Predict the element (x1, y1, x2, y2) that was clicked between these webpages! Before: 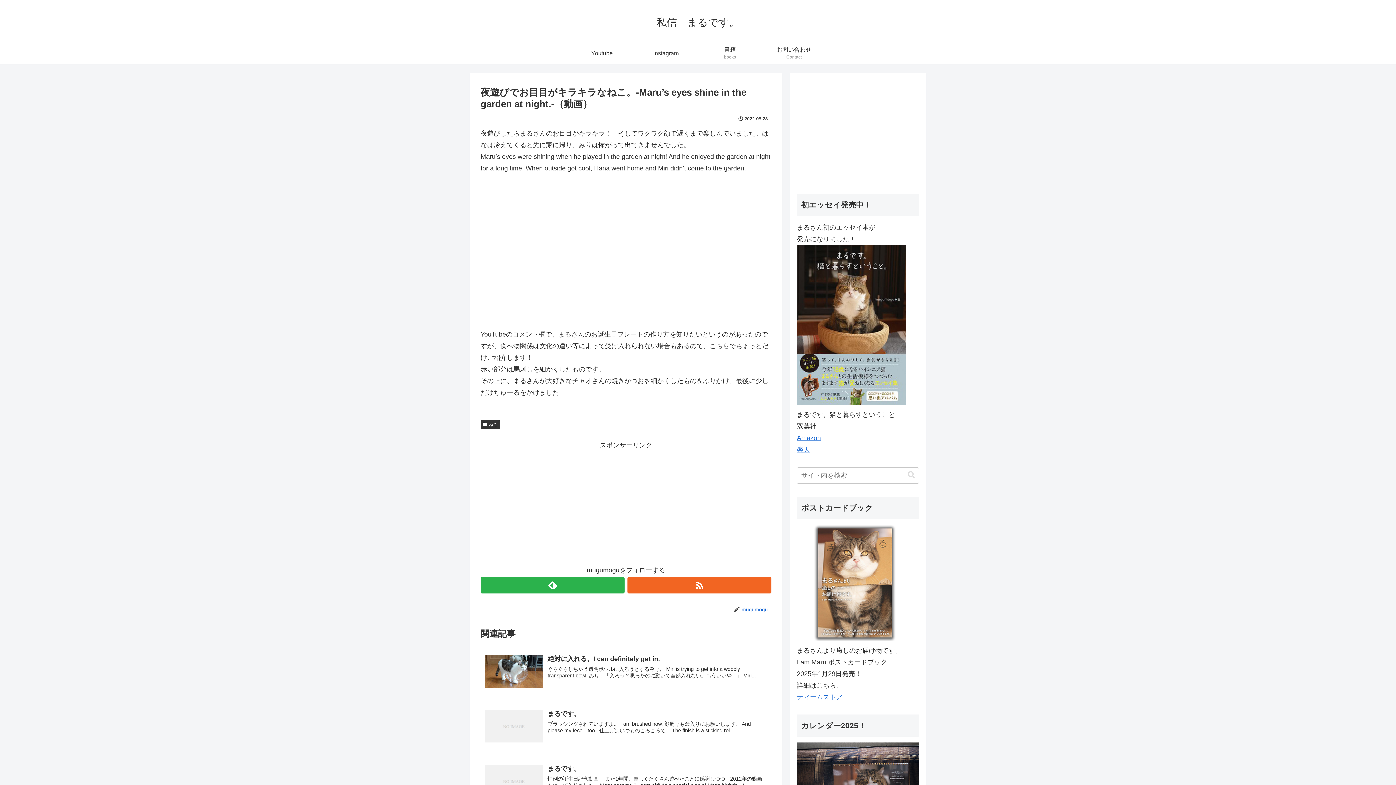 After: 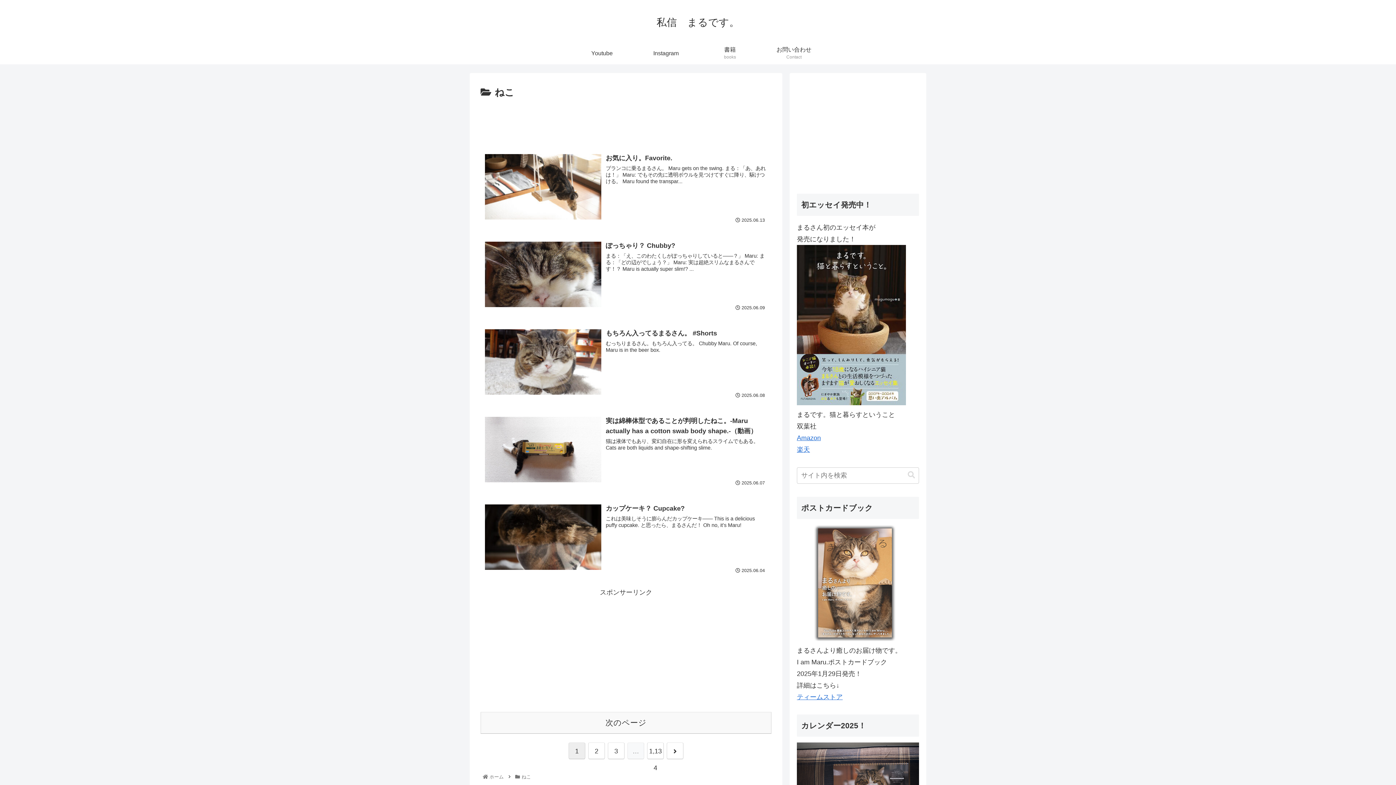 Action: bbox: (480, 420, 499, 429) label: ねこ